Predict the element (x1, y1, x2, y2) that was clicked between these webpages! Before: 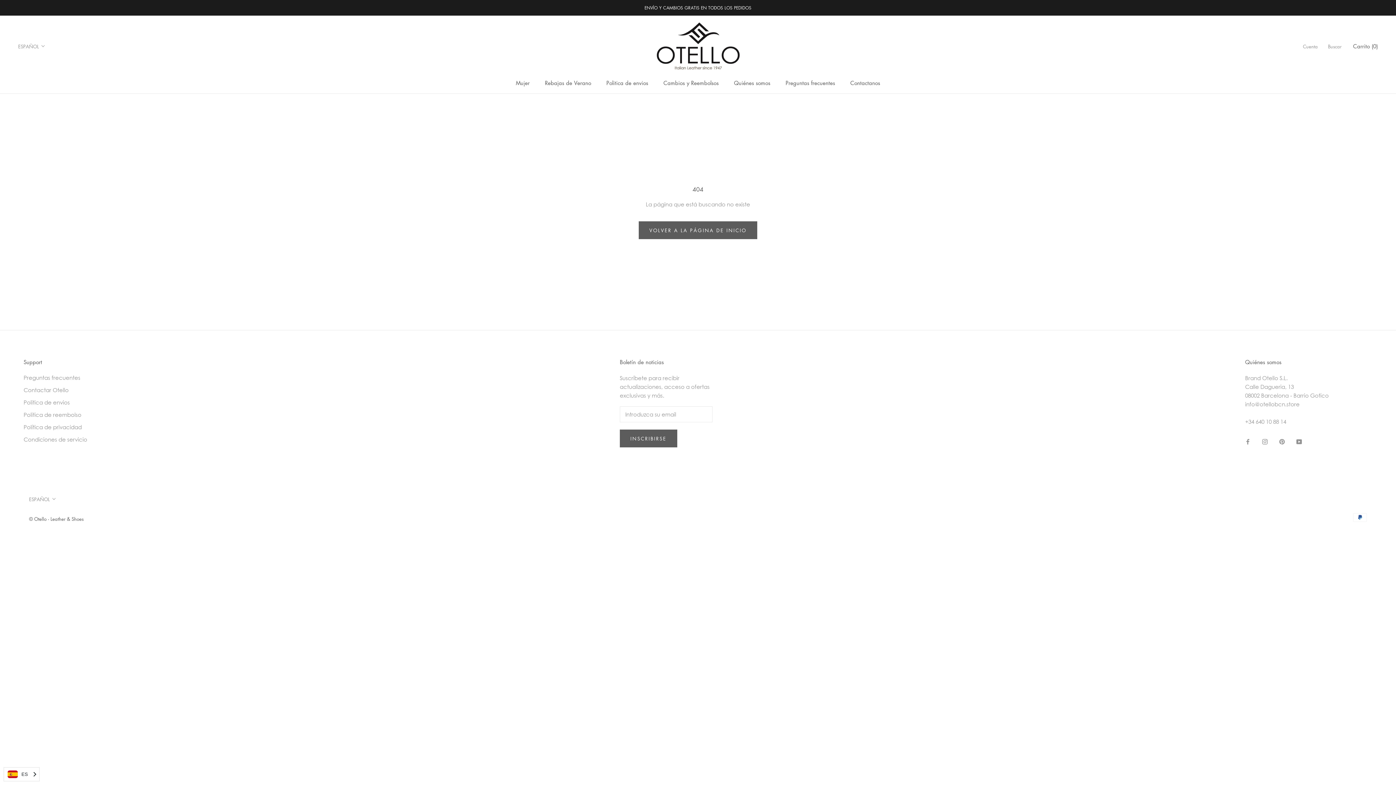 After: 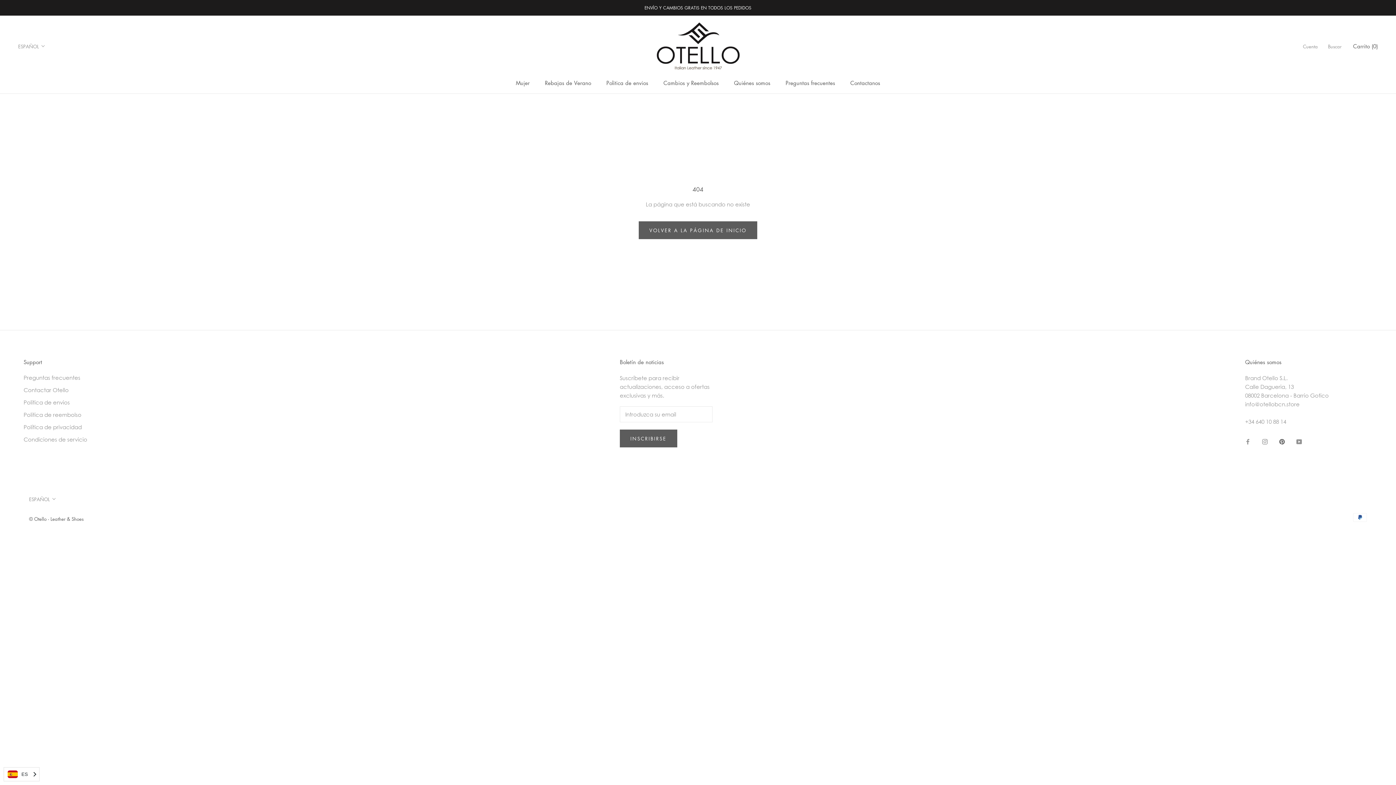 Action: bbox: (1279, 436, 1285, 445) label: Pinterest